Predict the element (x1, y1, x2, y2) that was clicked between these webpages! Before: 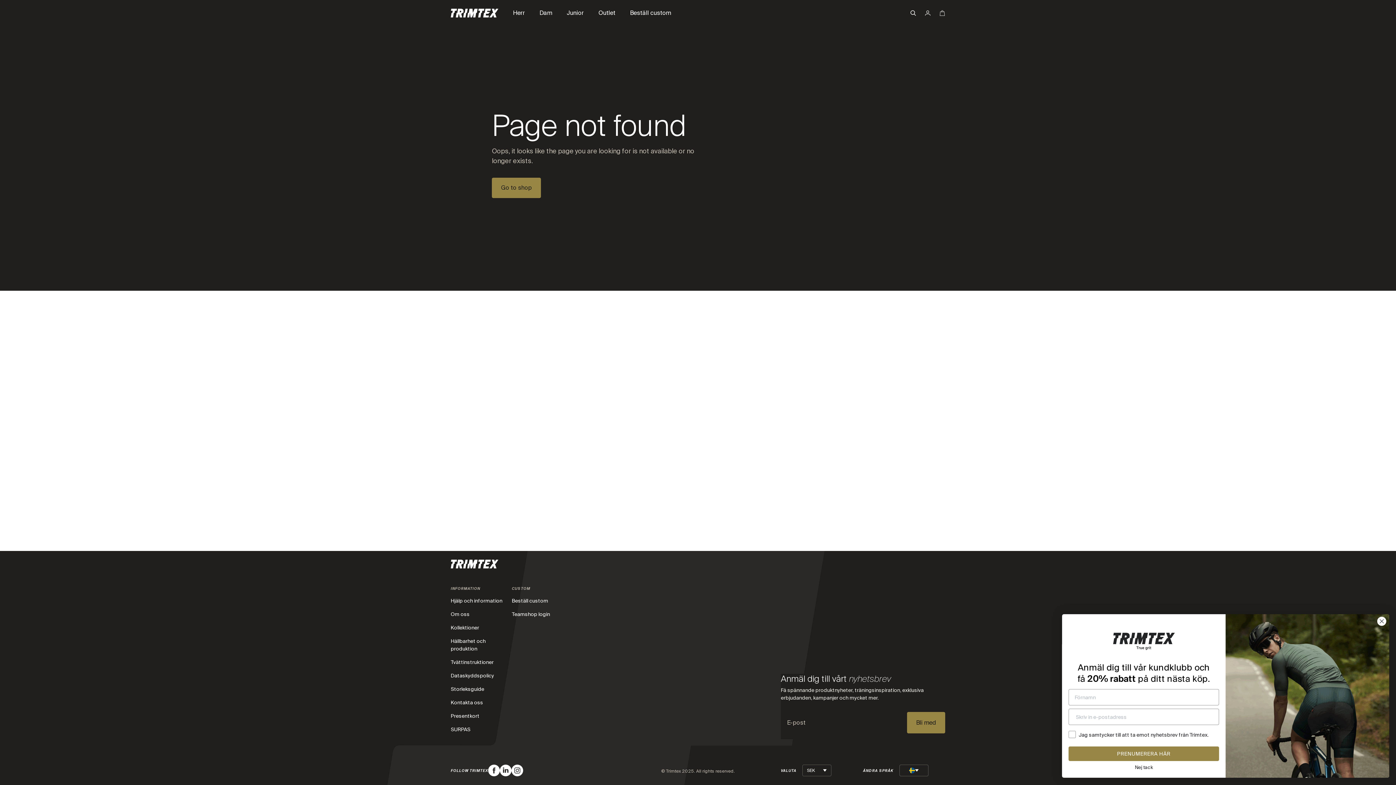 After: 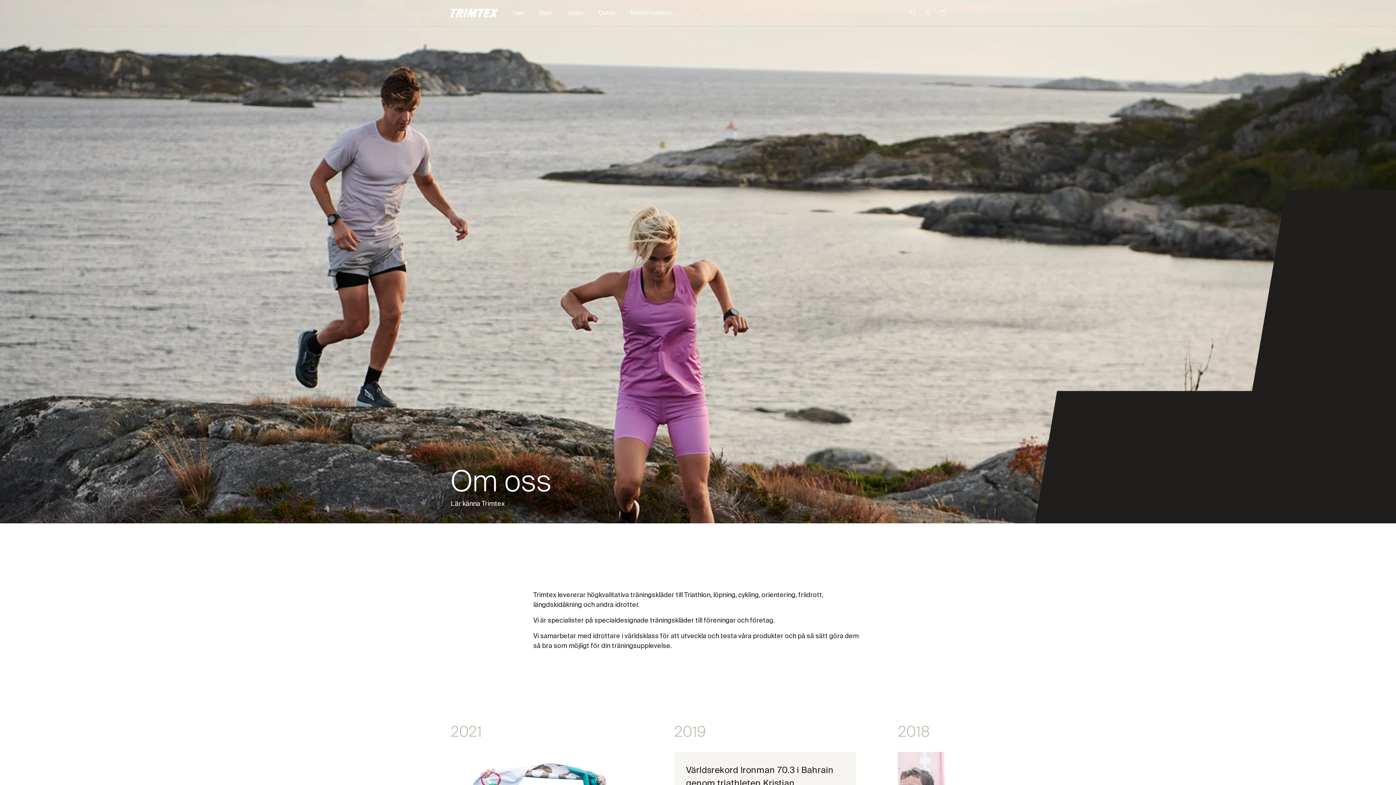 Action: bbox: (450, 608, 512, 621) label: Om oss